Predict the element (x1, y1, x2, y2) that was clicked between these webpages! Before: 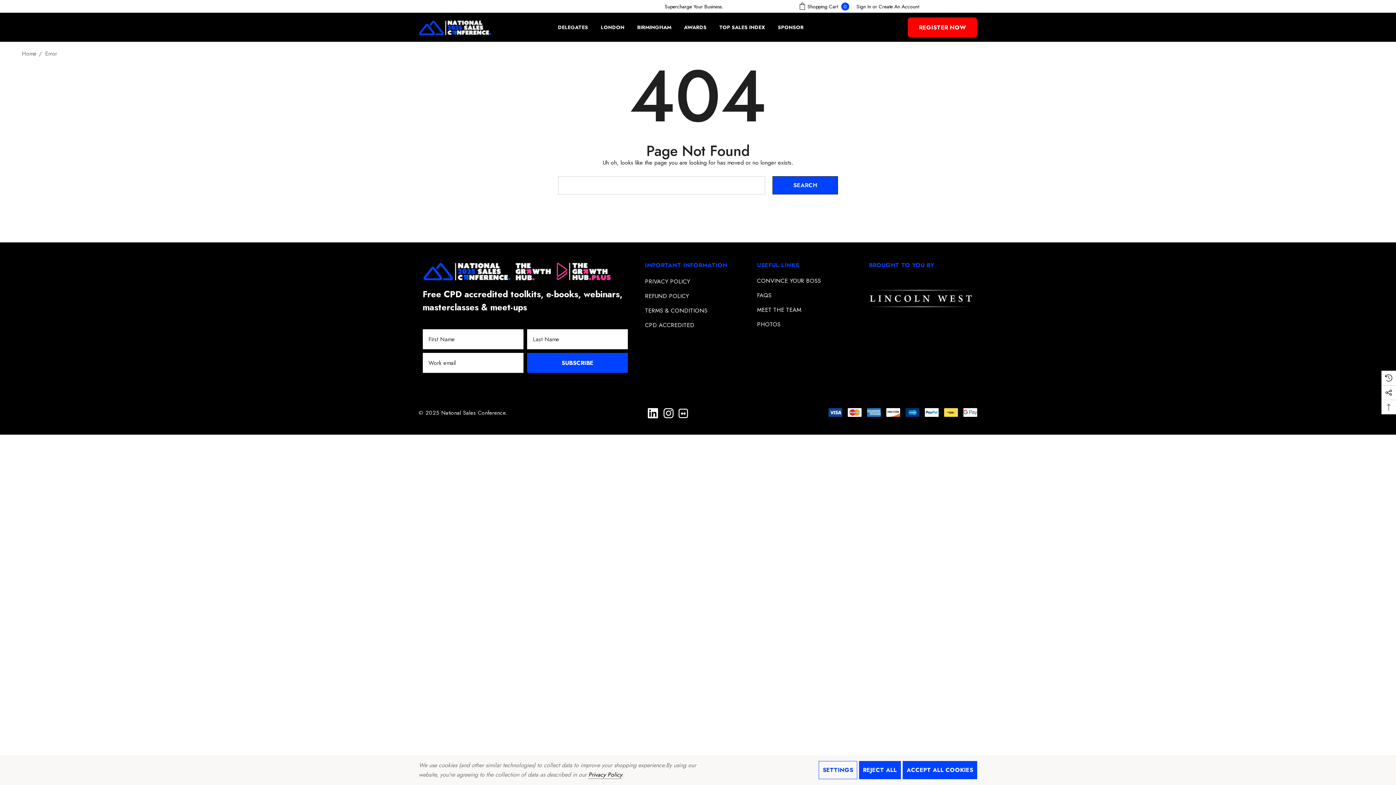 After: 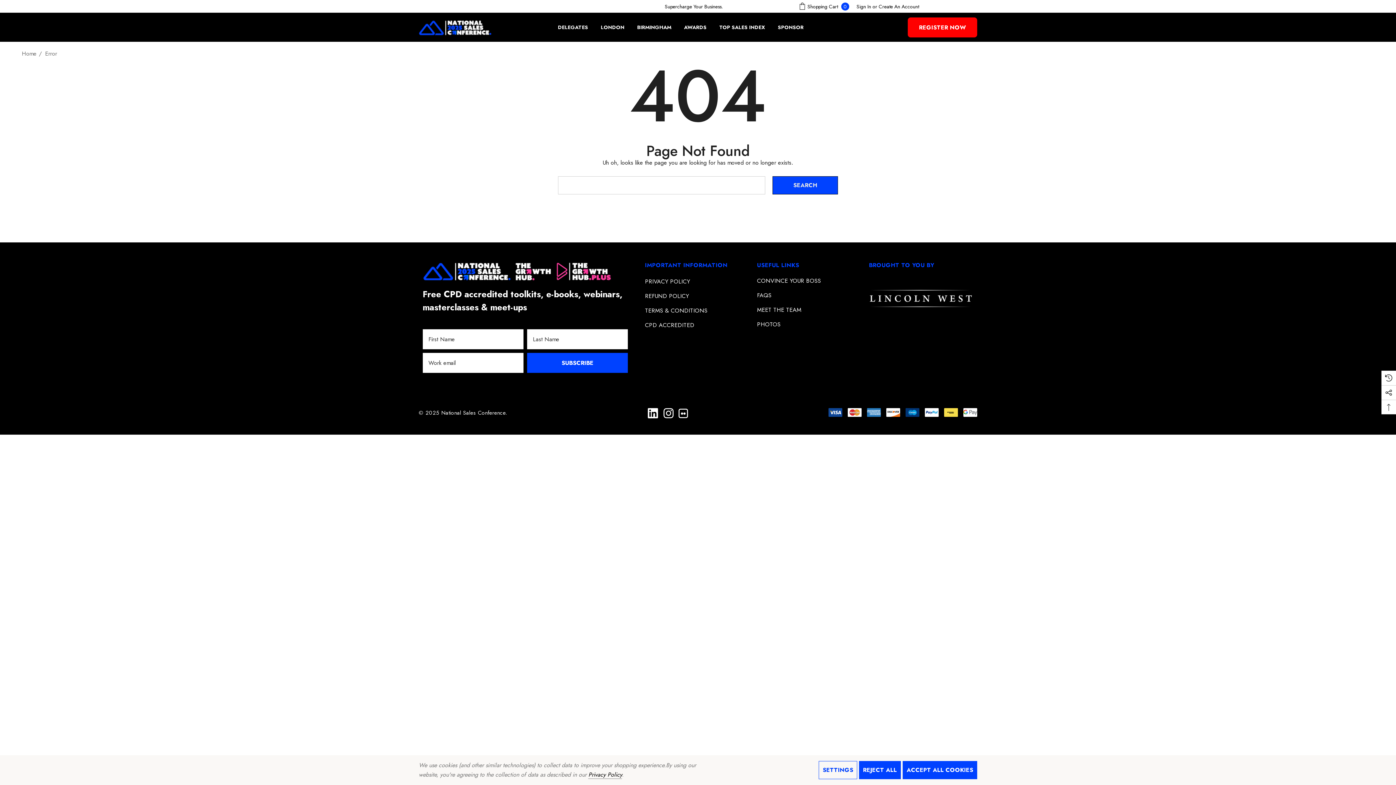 Action: bbox: (588, 770, 622, 779) label: Privacy Policy